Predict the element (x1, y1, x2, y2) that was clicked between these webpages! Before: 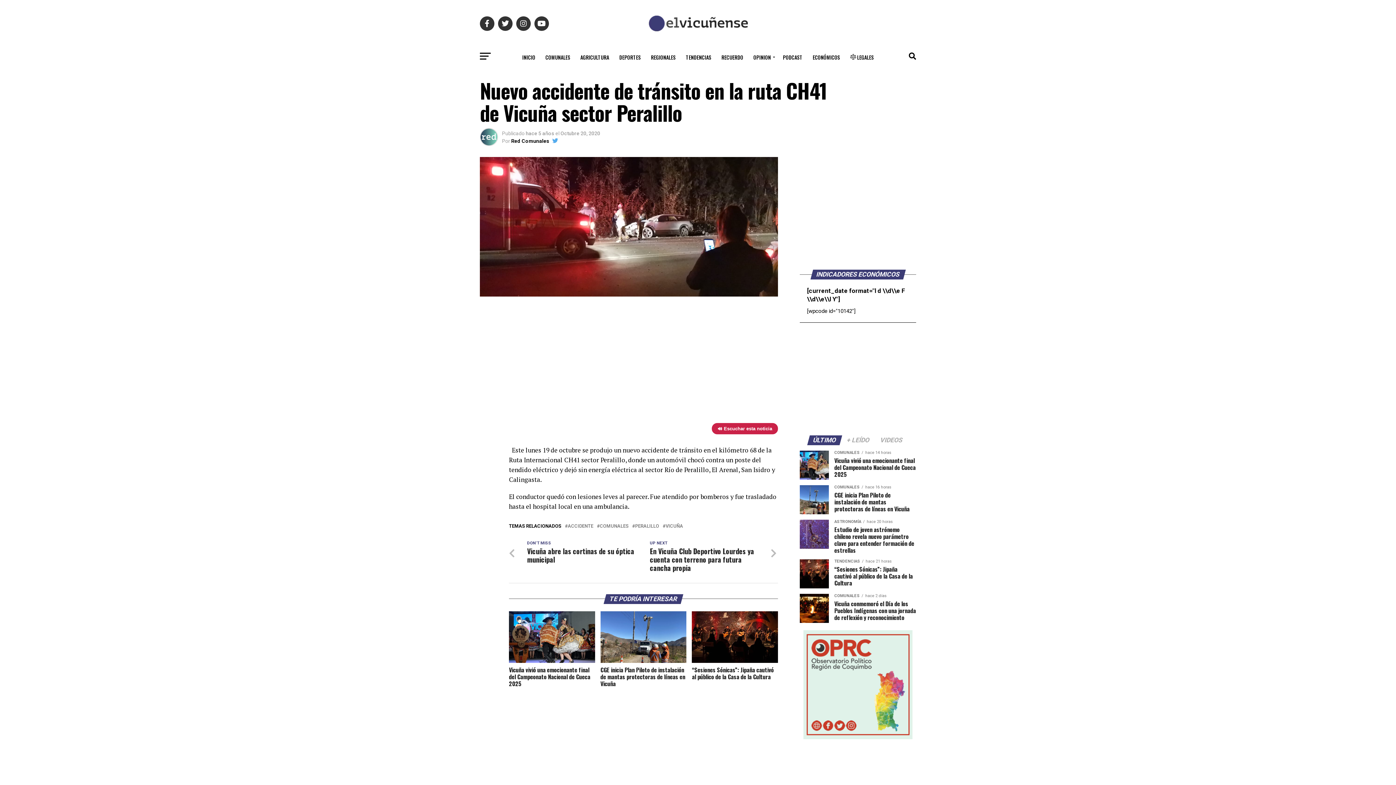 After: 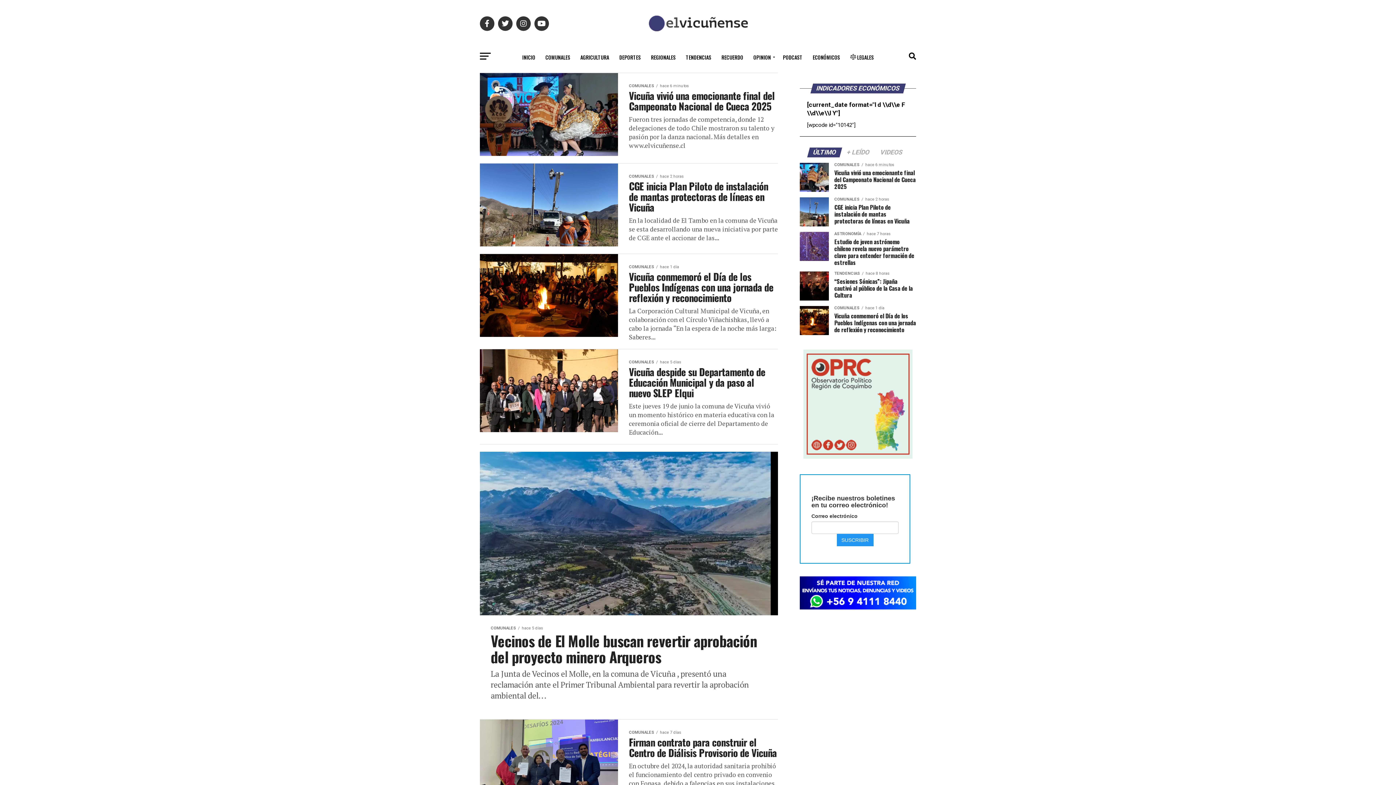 Action: bbox: (541, 48, 574, 66) label: COMUNALES